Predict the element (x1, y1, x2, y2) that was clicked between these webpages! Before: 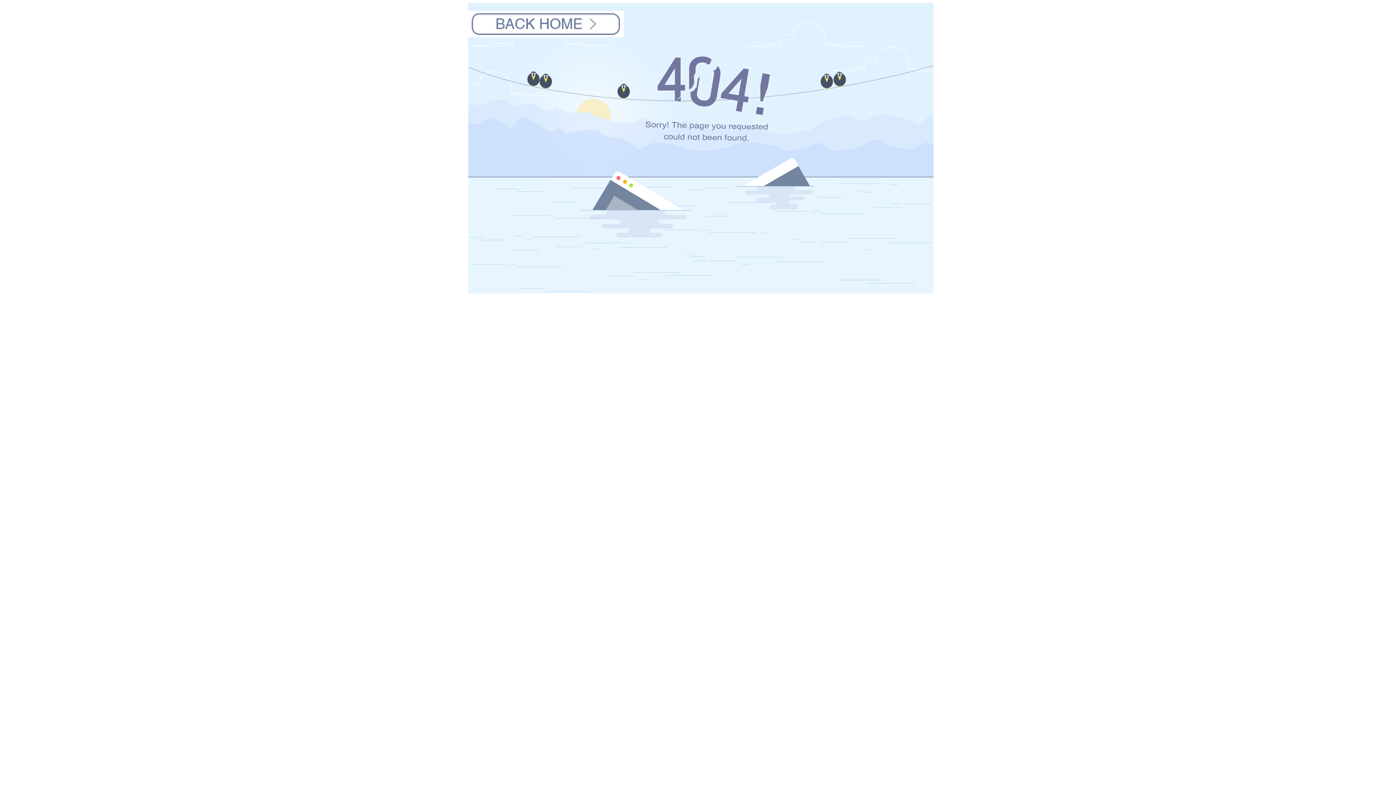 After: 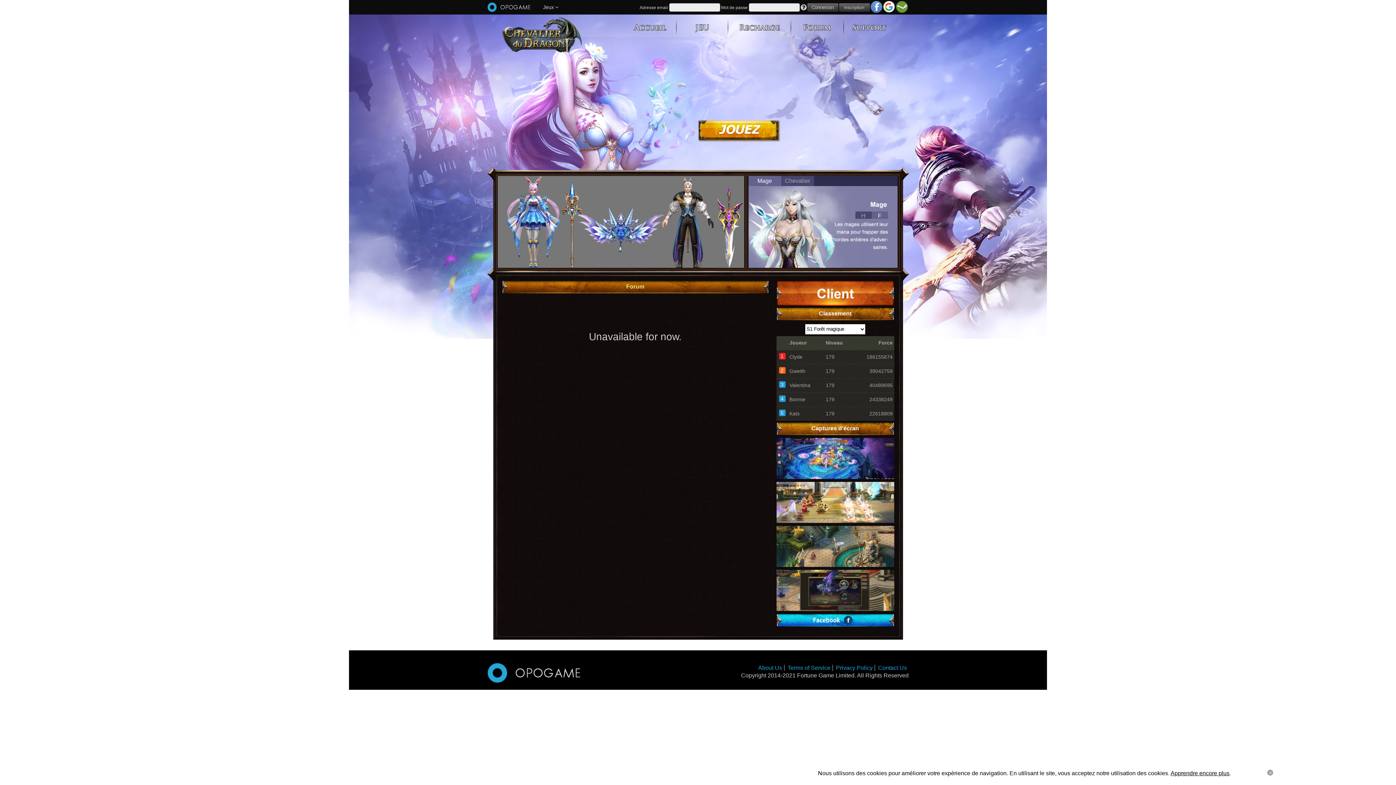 Action: bbox: (468, 10, 624, 37)